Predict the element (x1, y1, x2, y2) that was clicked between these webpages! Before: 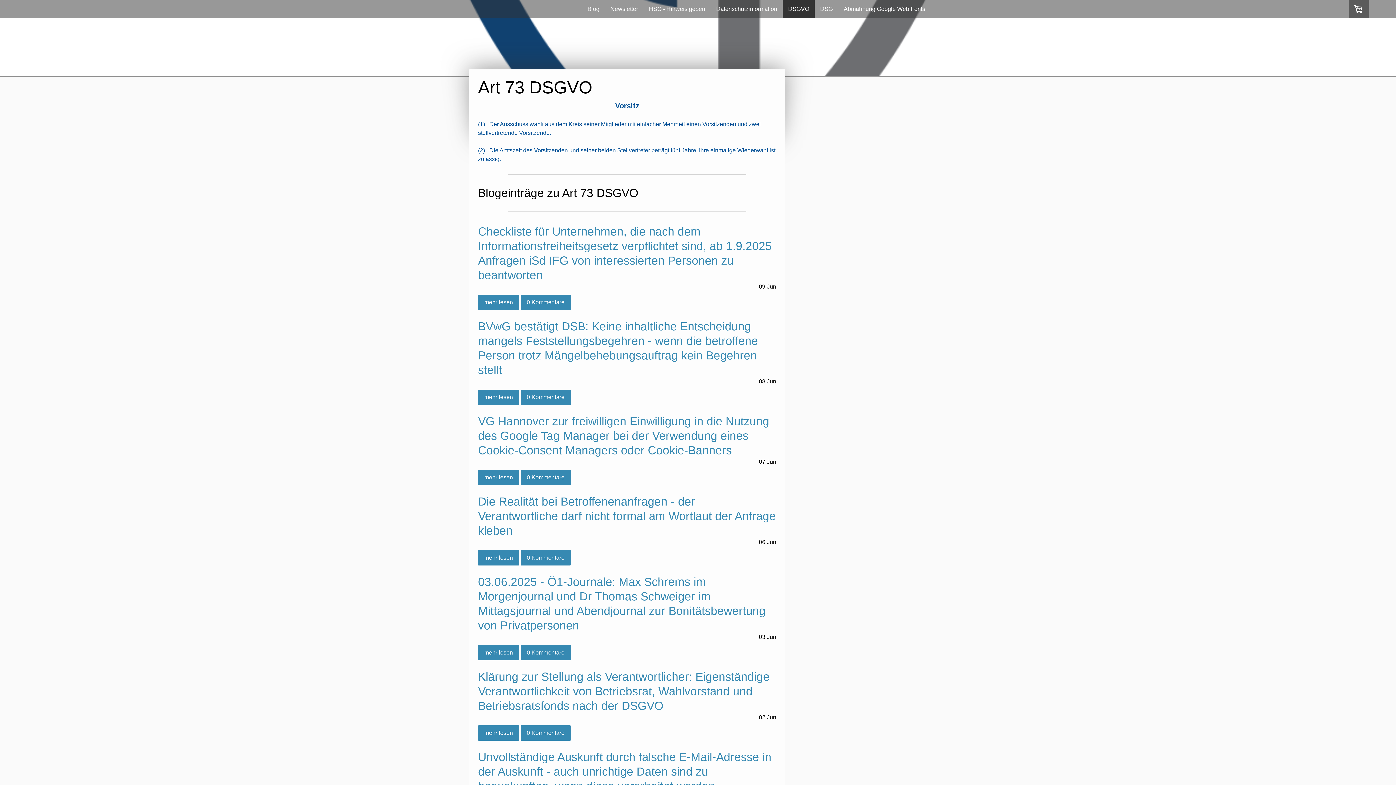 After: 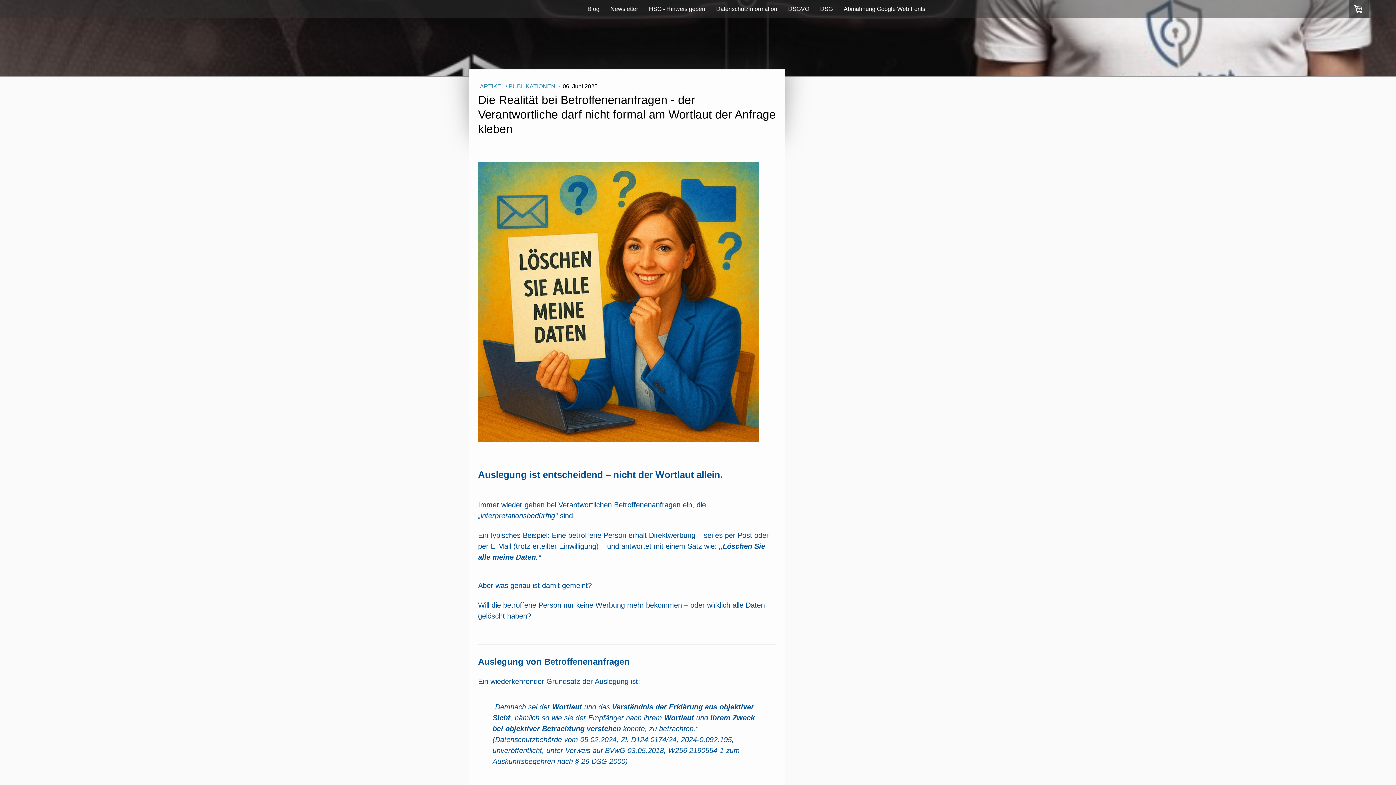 Action: label: Die Realität bei Betroffenenanfragen - der Verantwortliche darf nicht formal am Wortlaut der Anfrage kleben bbox: (478, 494, 776, 538)